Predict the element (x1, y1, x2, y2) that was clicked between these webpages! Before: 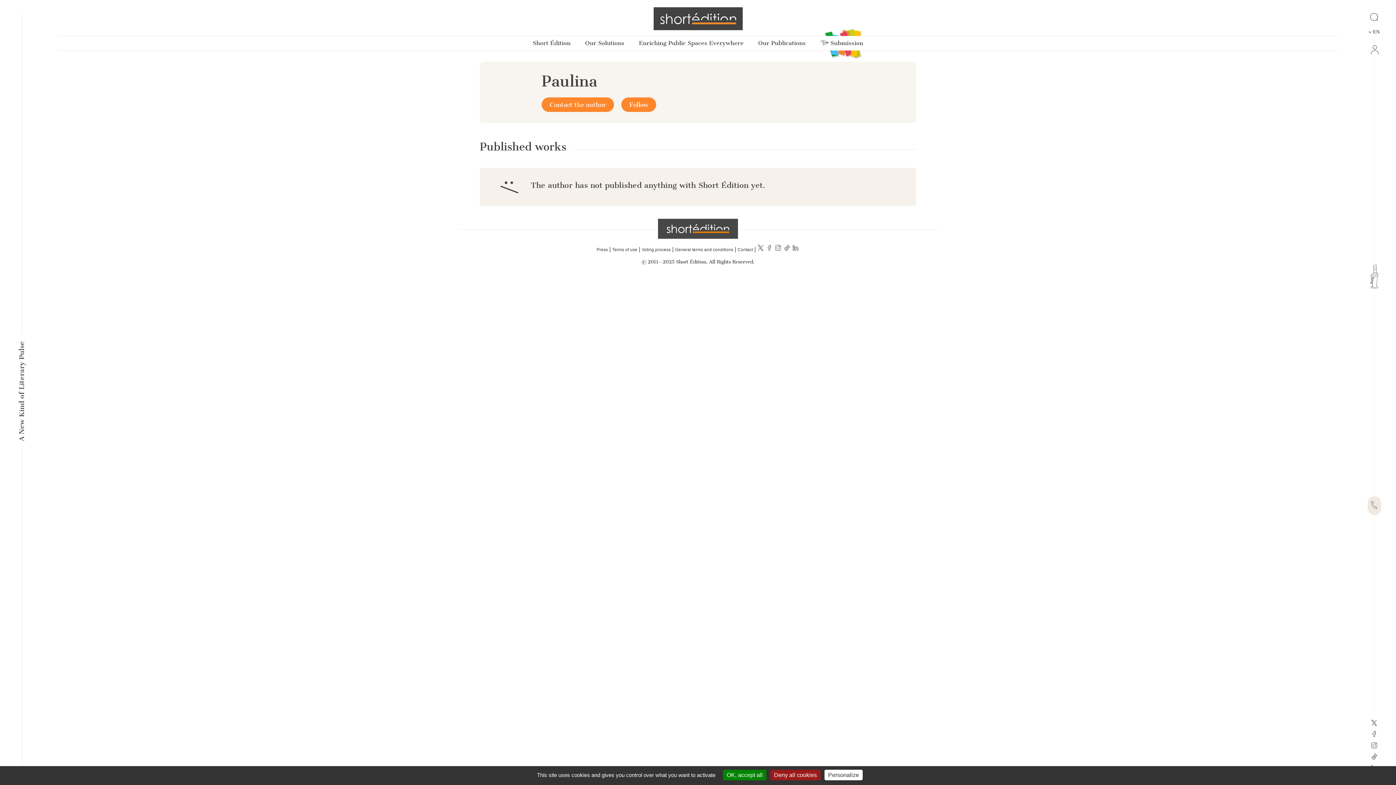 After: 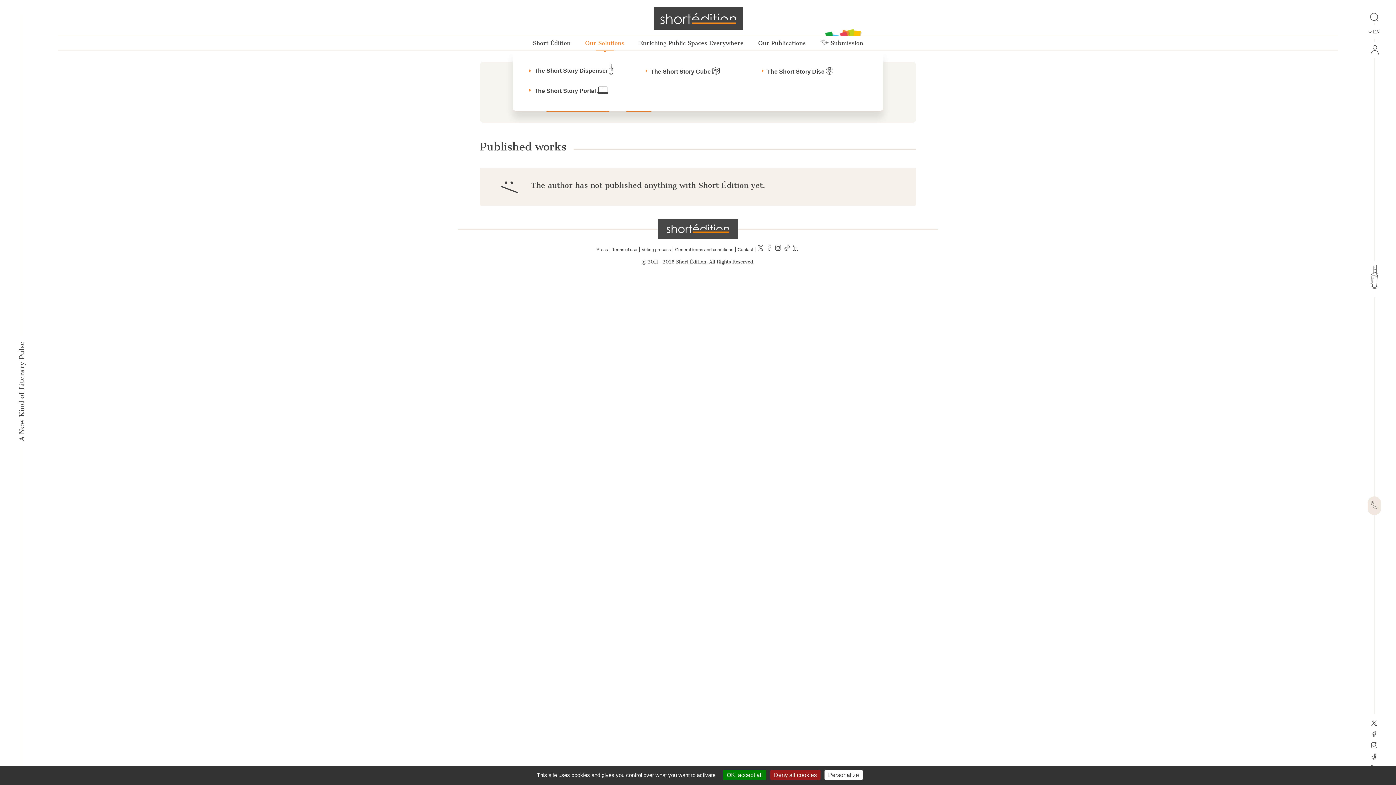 Action: bbox: (578, 36, 631, 50) label: Our Solutions